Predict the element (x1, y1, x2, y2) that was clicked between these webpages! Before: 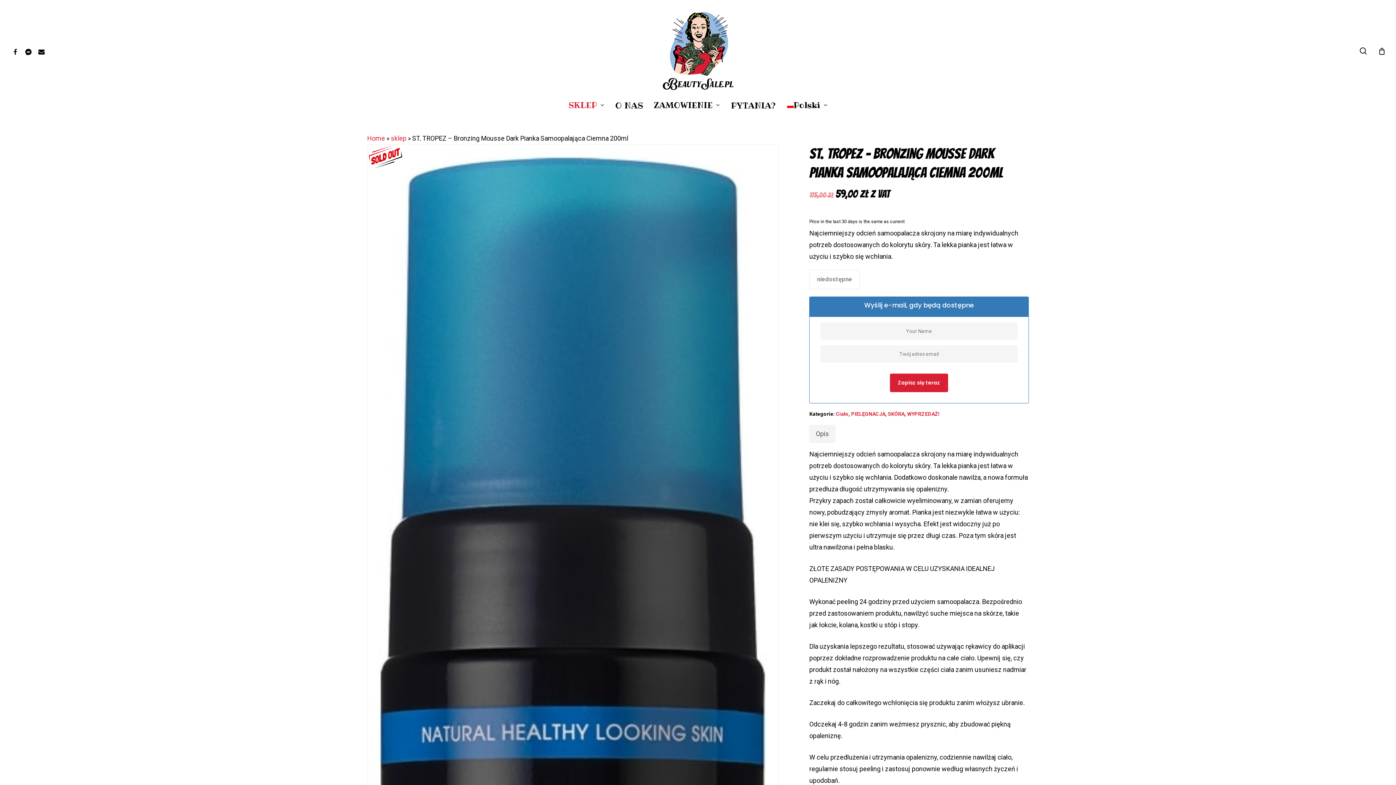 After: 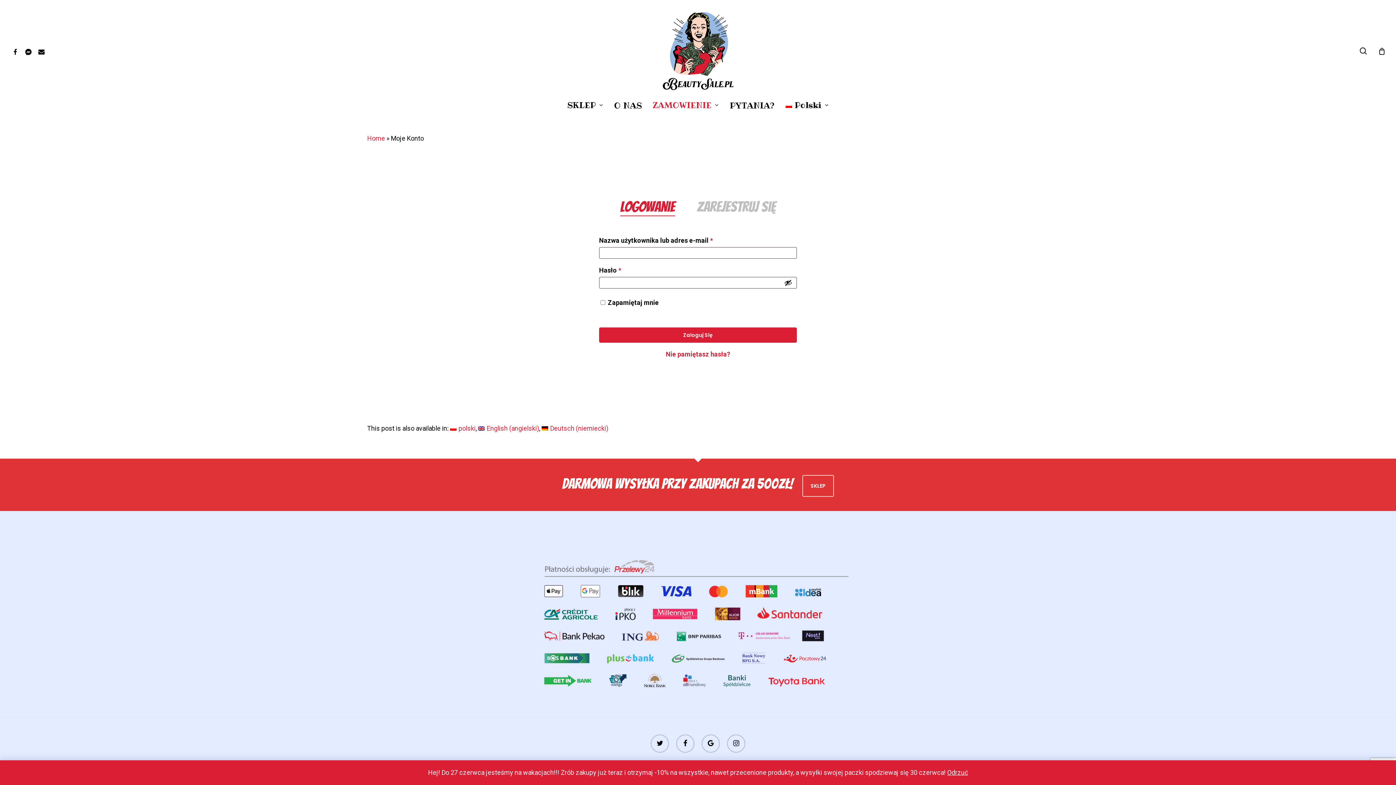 Action: bbox: (648, 102, 725, 108) label: ZAMÓWIENIE